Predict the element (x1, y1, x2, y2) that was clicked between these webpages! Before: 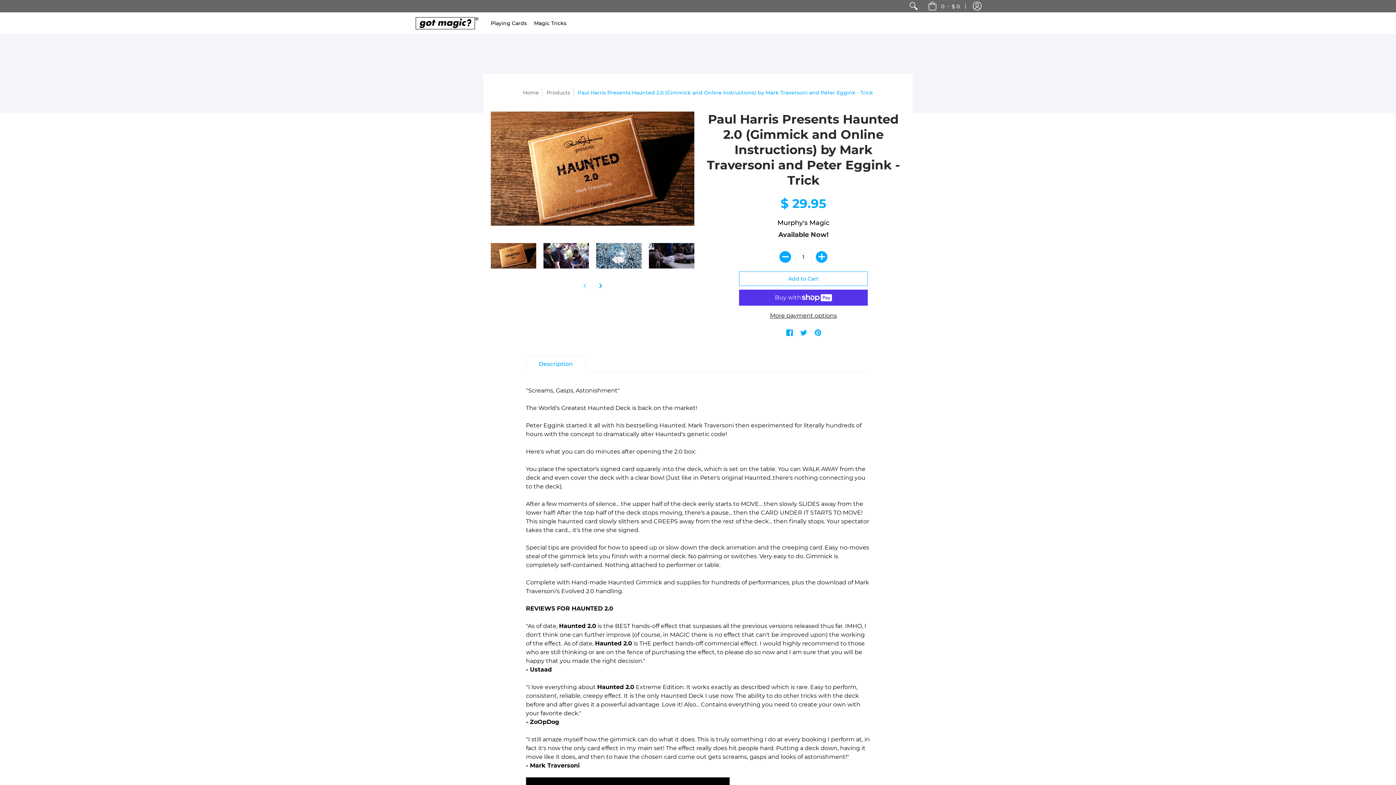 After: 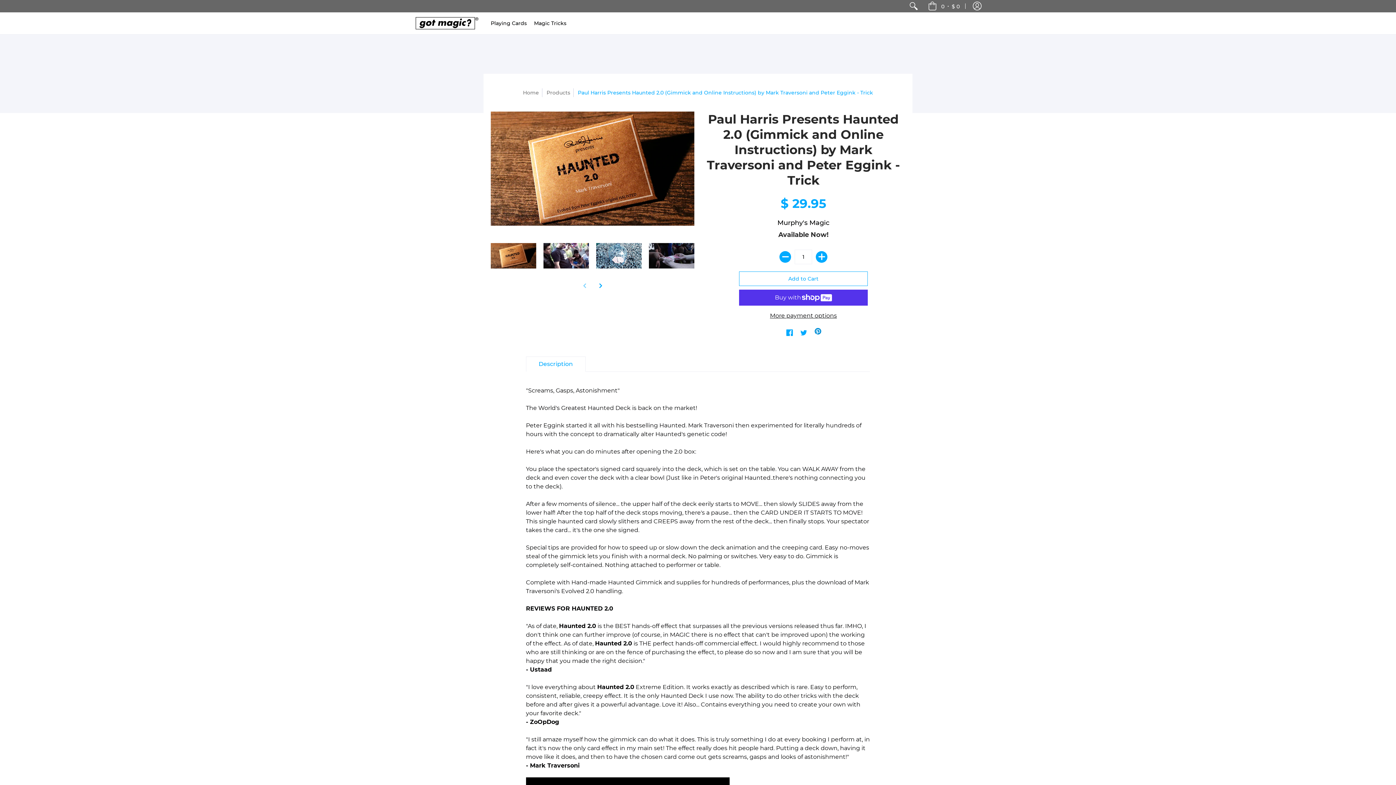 Action: bbox: (814, 329, 821, 337) label: Pinterest